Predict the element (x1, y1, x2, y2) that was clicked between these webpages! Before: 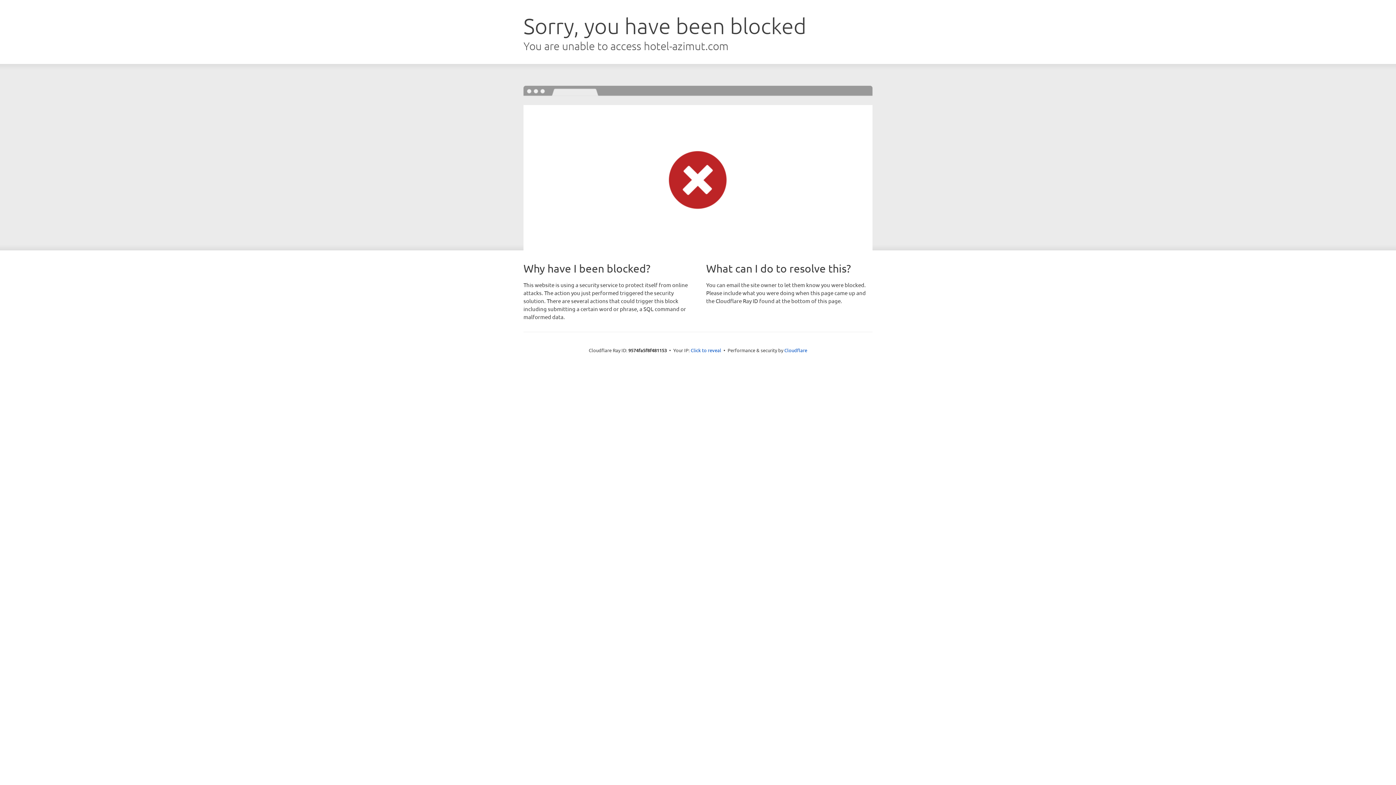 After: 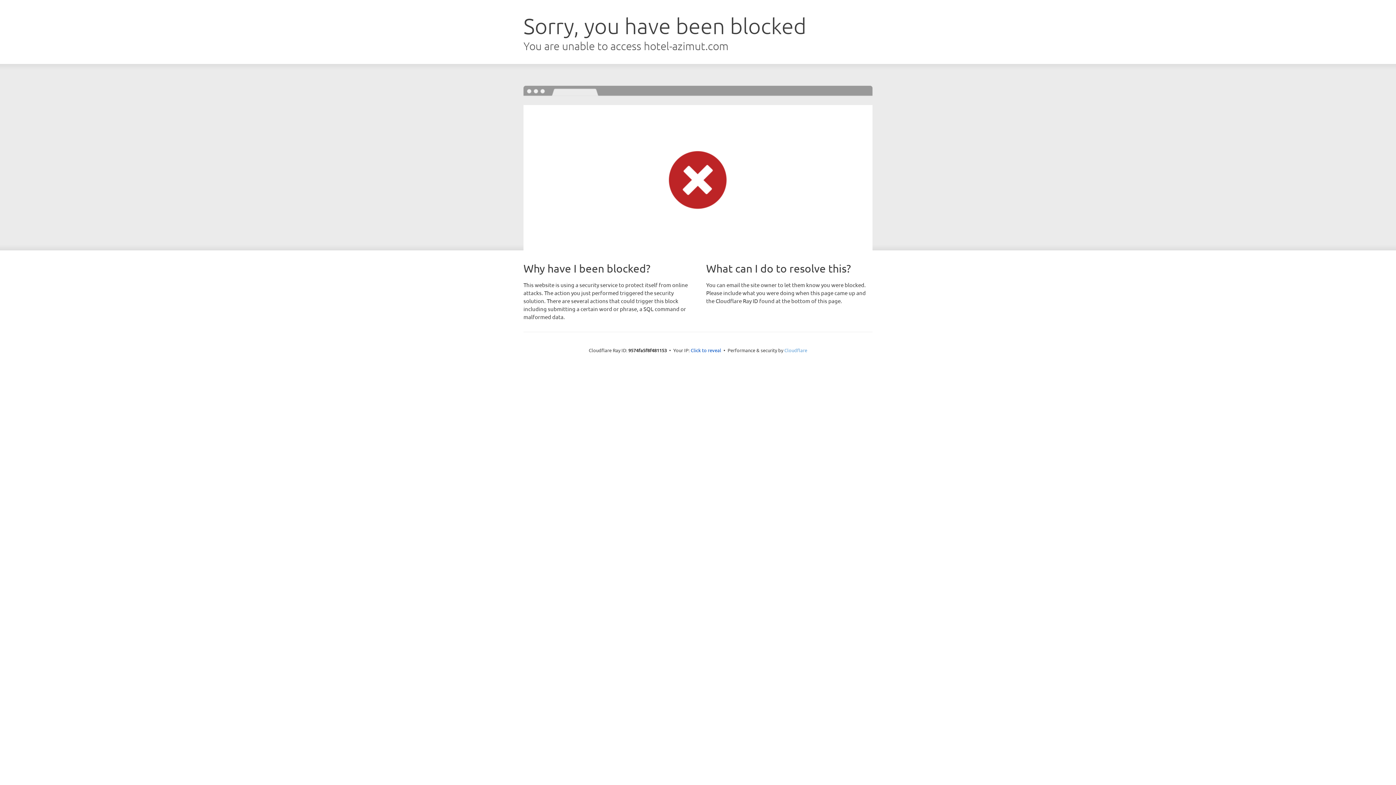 Action: label: Cloudflare bbox: (784, 347, 807, 353)